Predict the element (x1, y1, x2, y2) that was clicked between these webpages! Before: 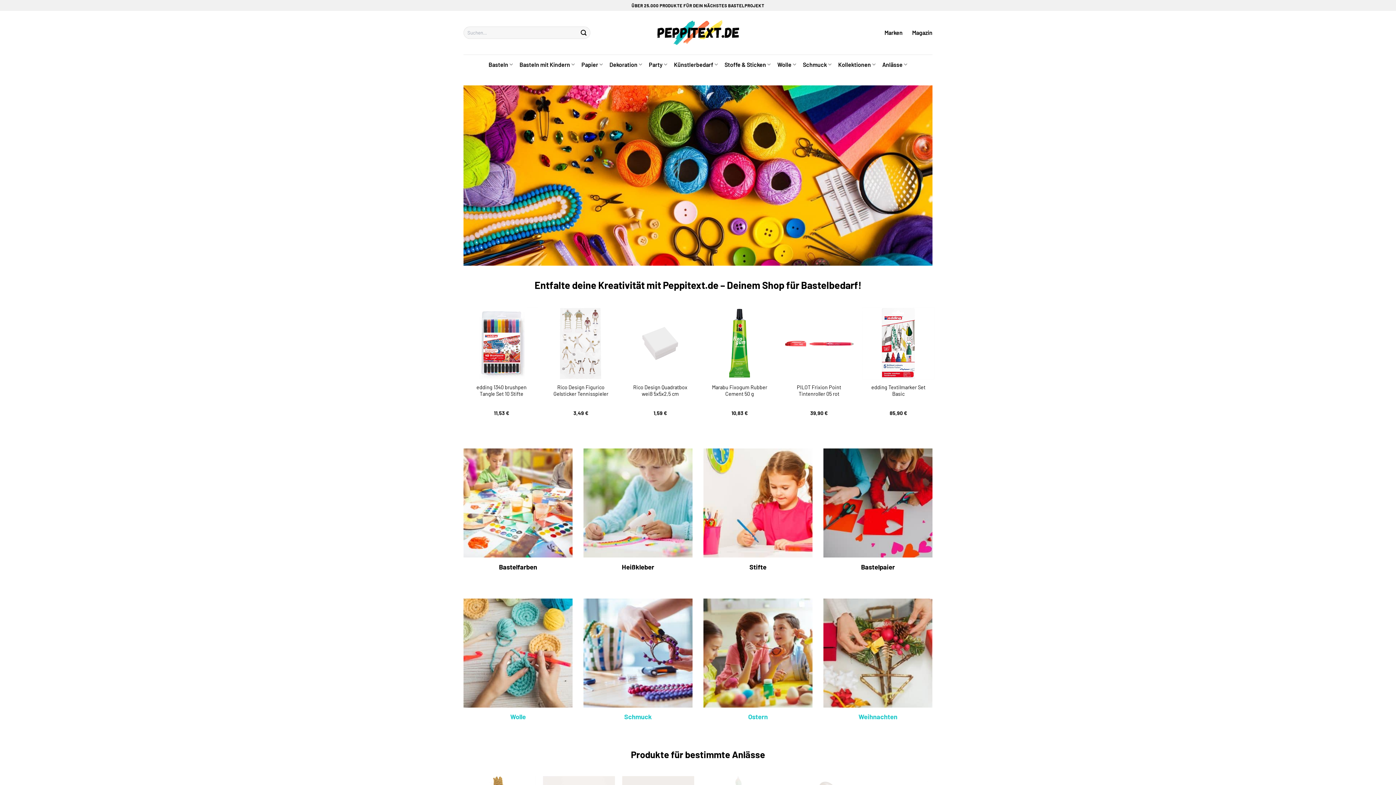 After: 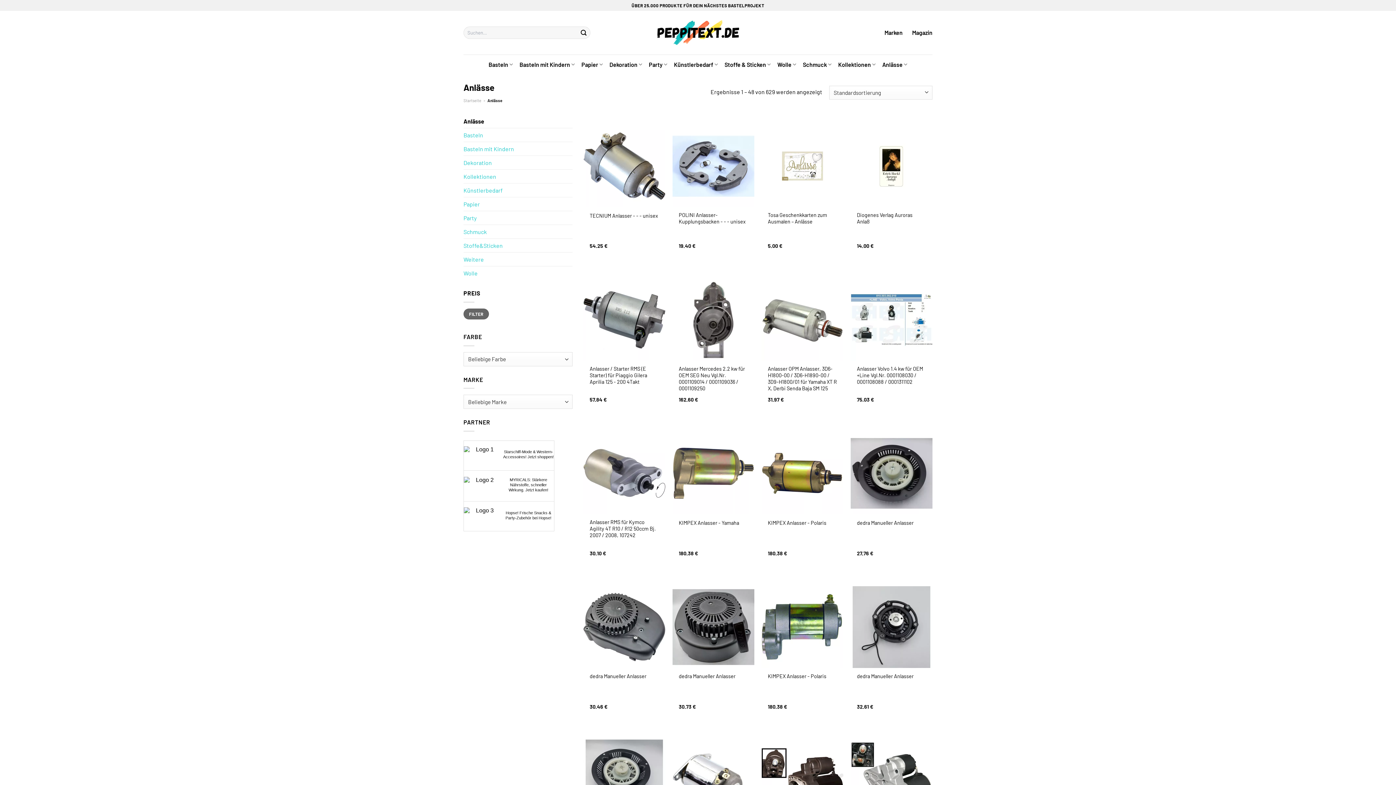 Action: label: Anlässe bbox: (882, 57, 907, 71)